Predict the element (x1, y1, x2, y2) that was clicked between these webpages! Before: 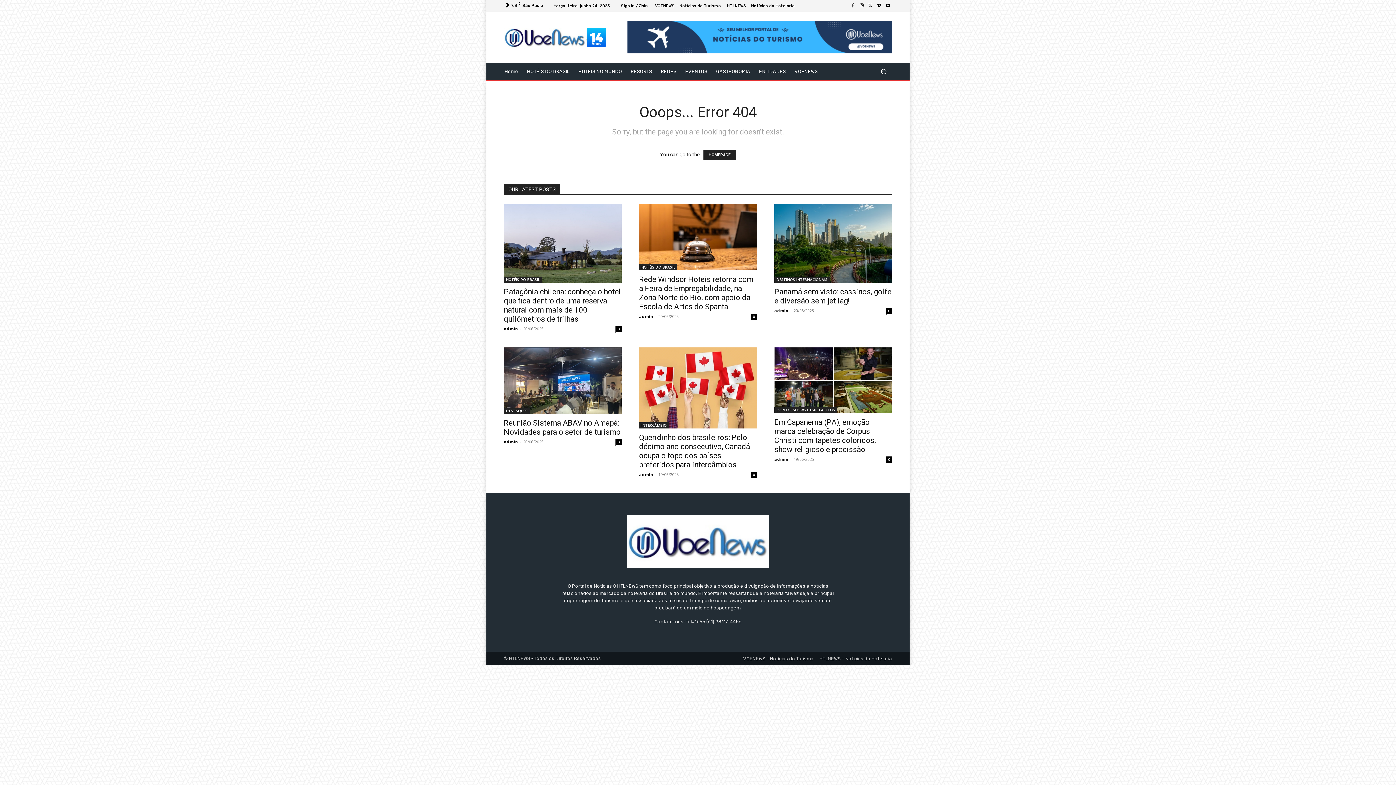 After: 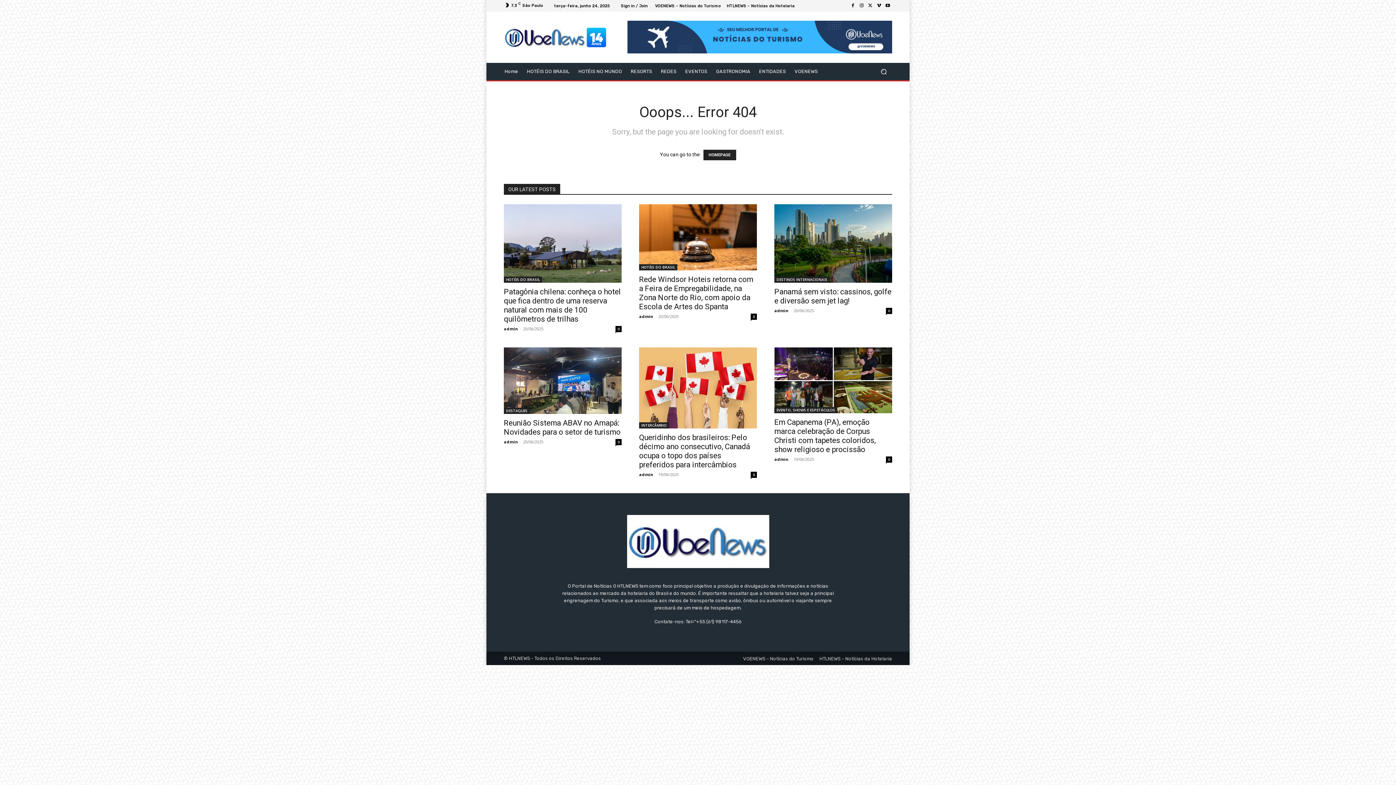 Action: bbox: (857, 1, 866, 10)